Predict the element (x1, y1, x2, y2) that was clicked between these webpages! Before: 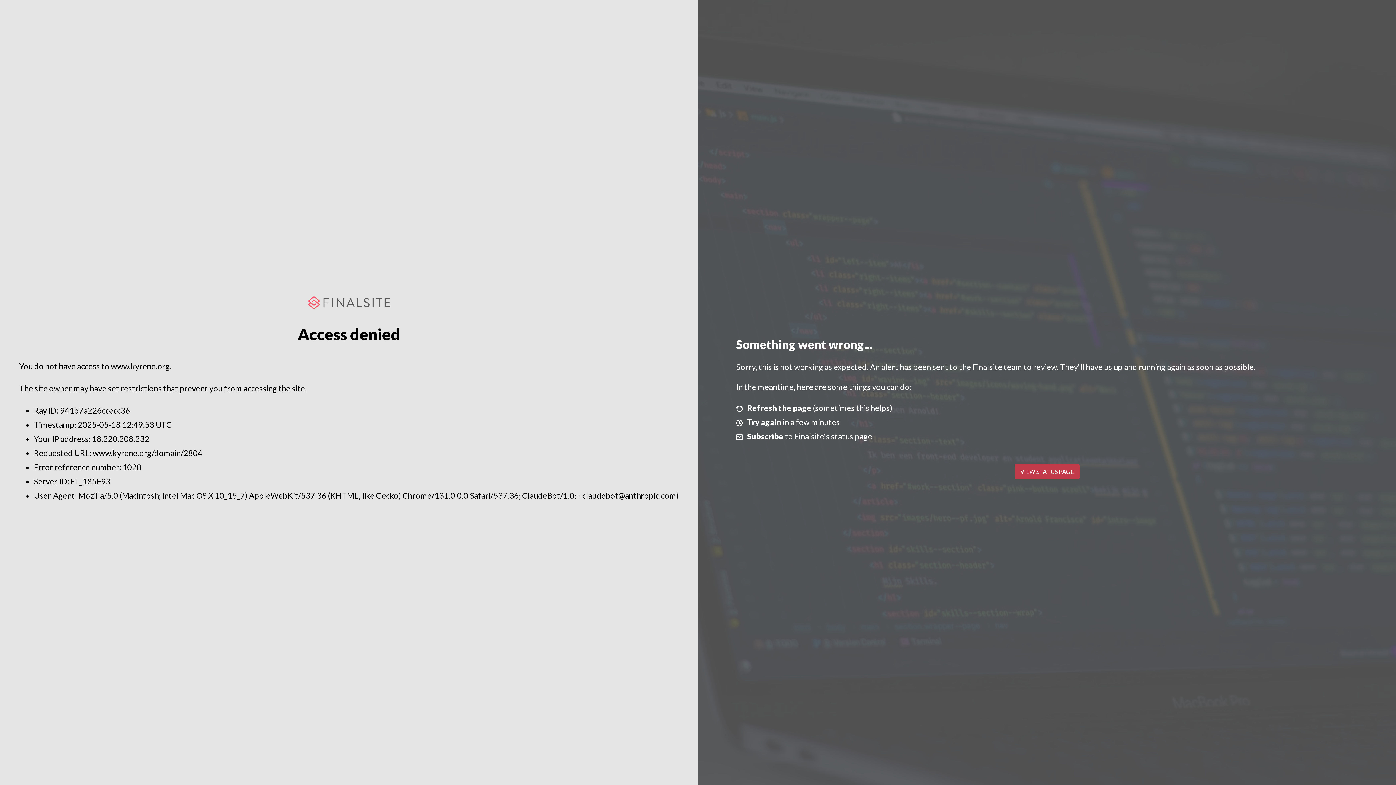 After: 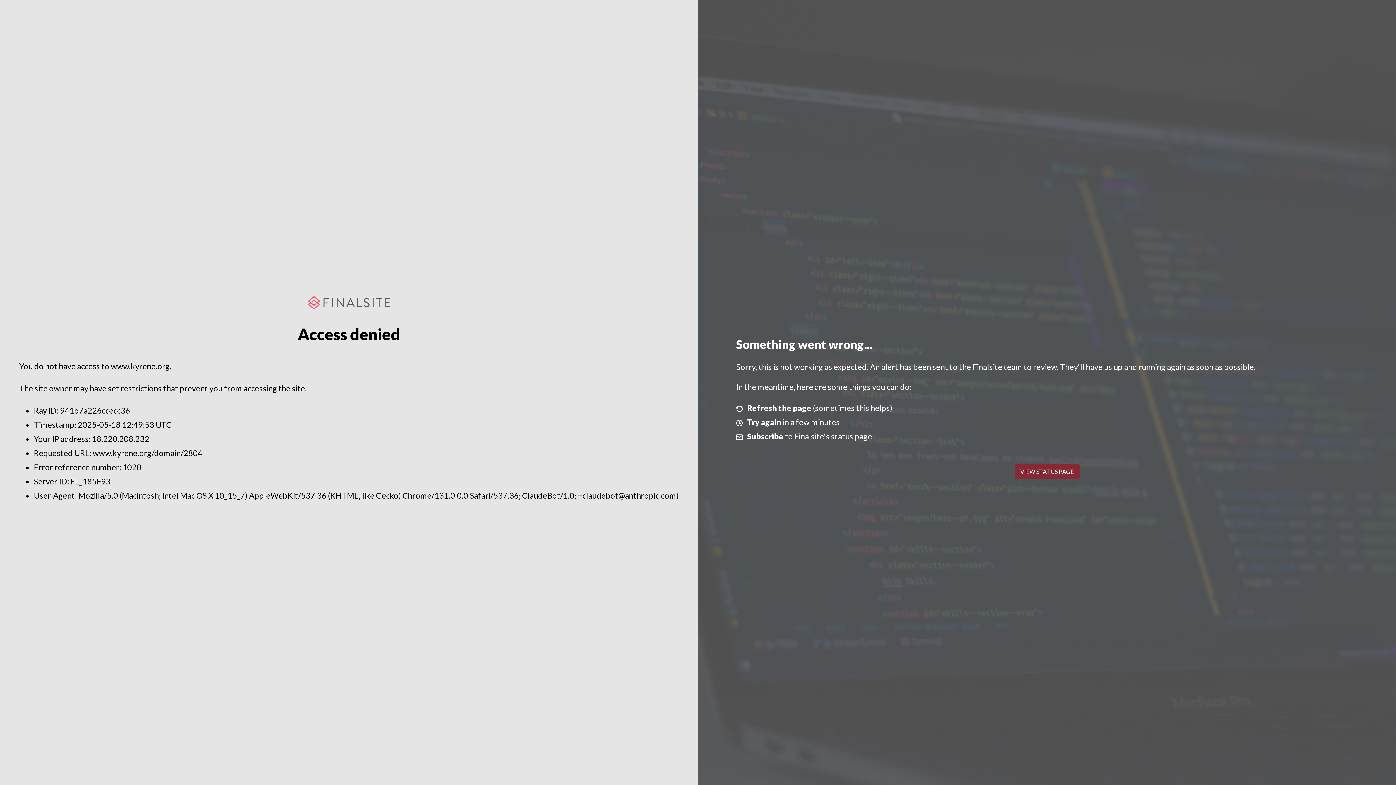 Action: label: VIEW STATUS PAGE bbox: (1014, 464, 1079, 479)